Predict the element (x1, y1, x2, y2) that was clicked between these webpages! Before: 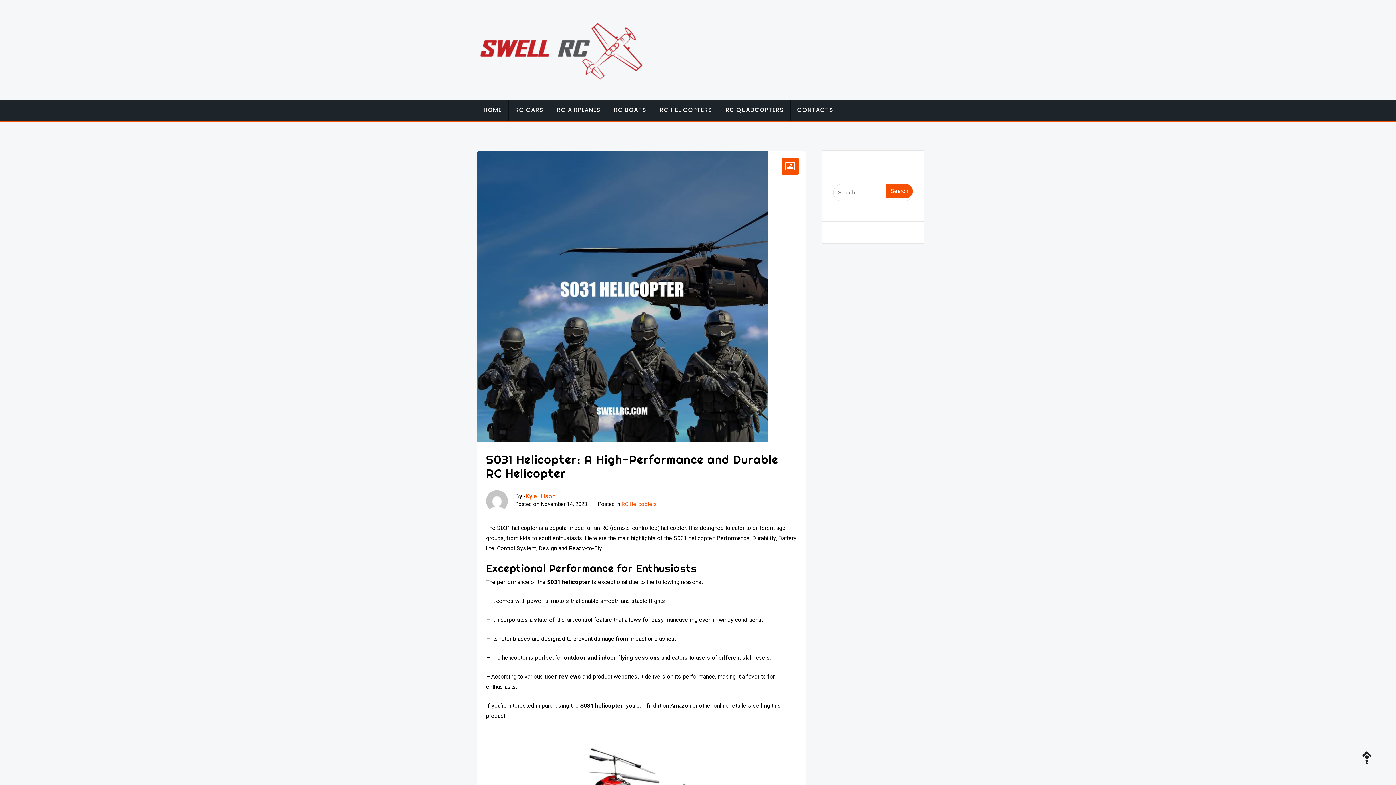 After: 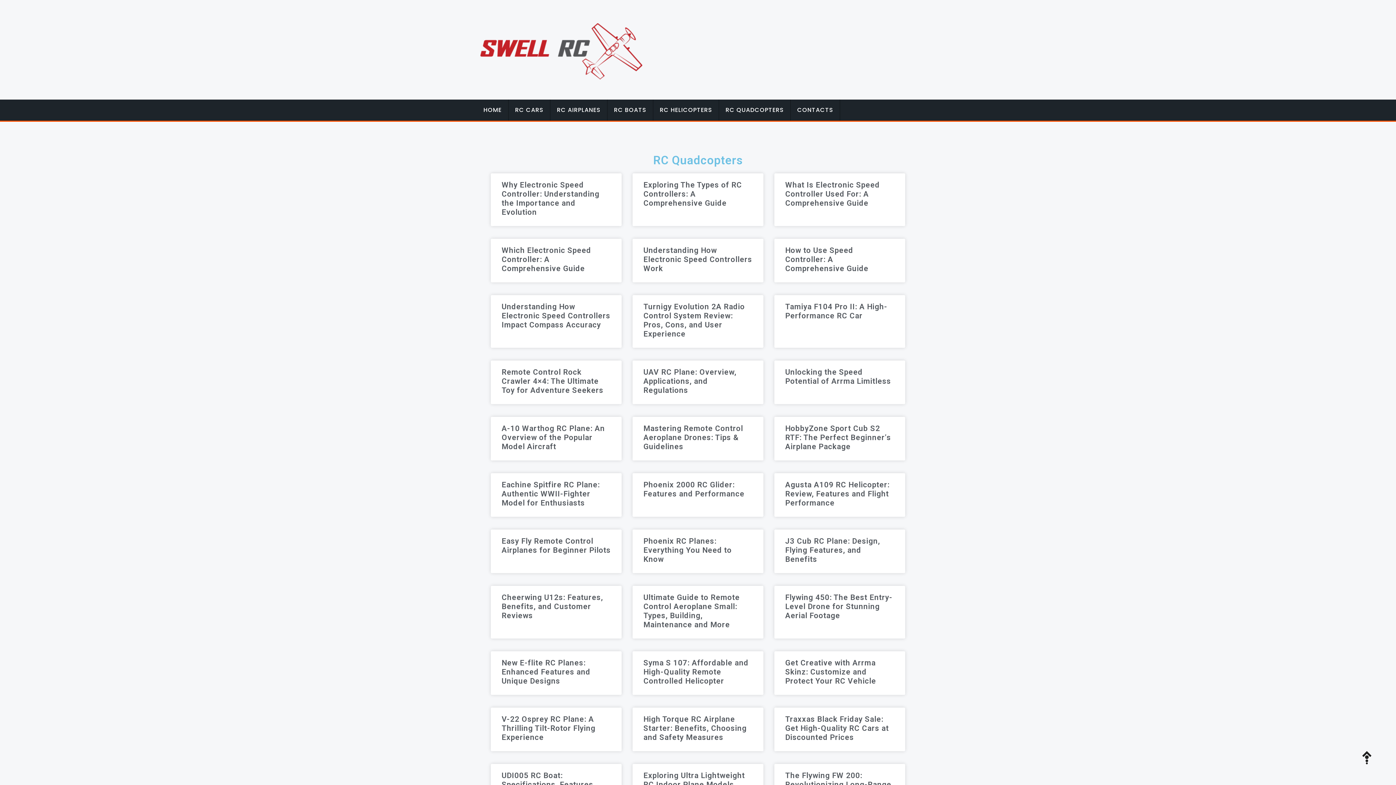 Action: bbox: (719, 99, 790, 120) label: RC QUADCOPTERS